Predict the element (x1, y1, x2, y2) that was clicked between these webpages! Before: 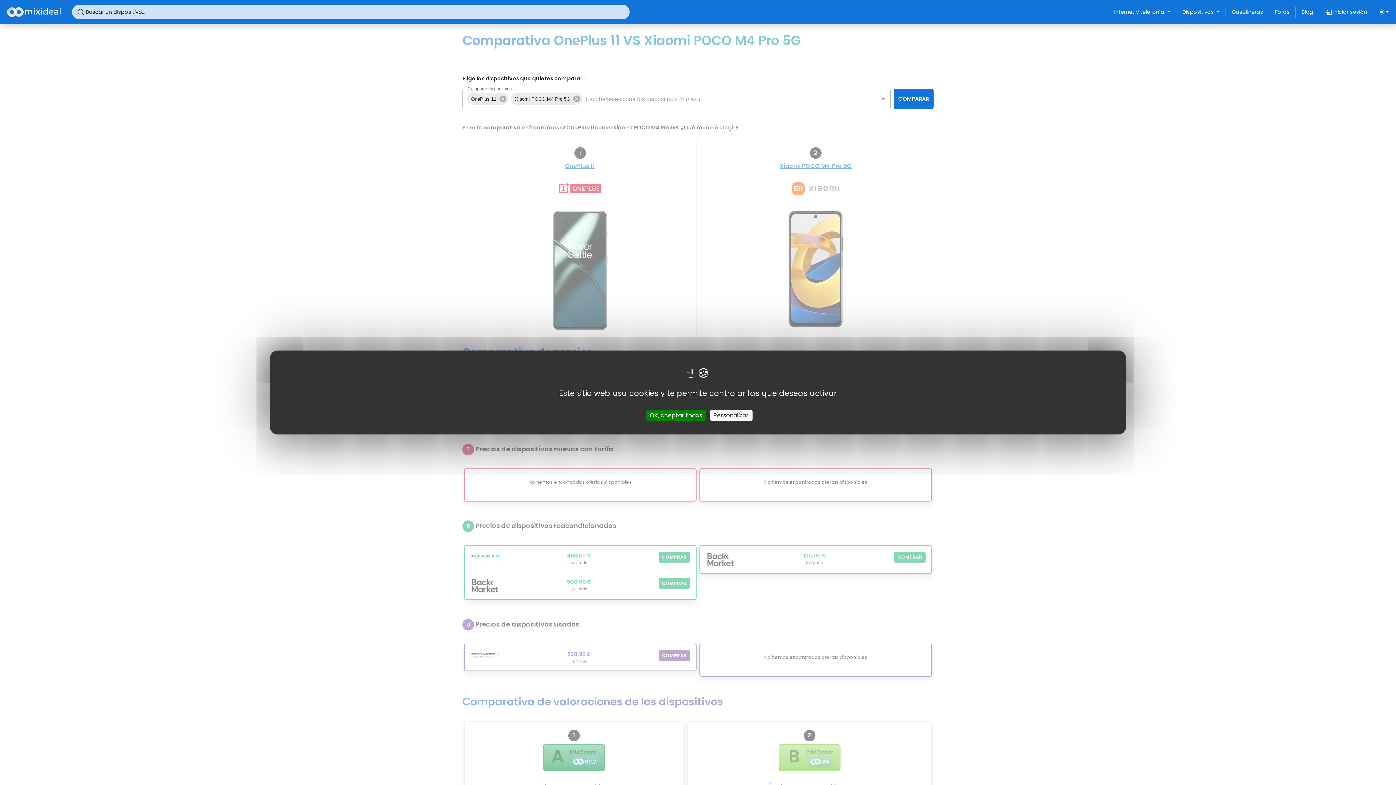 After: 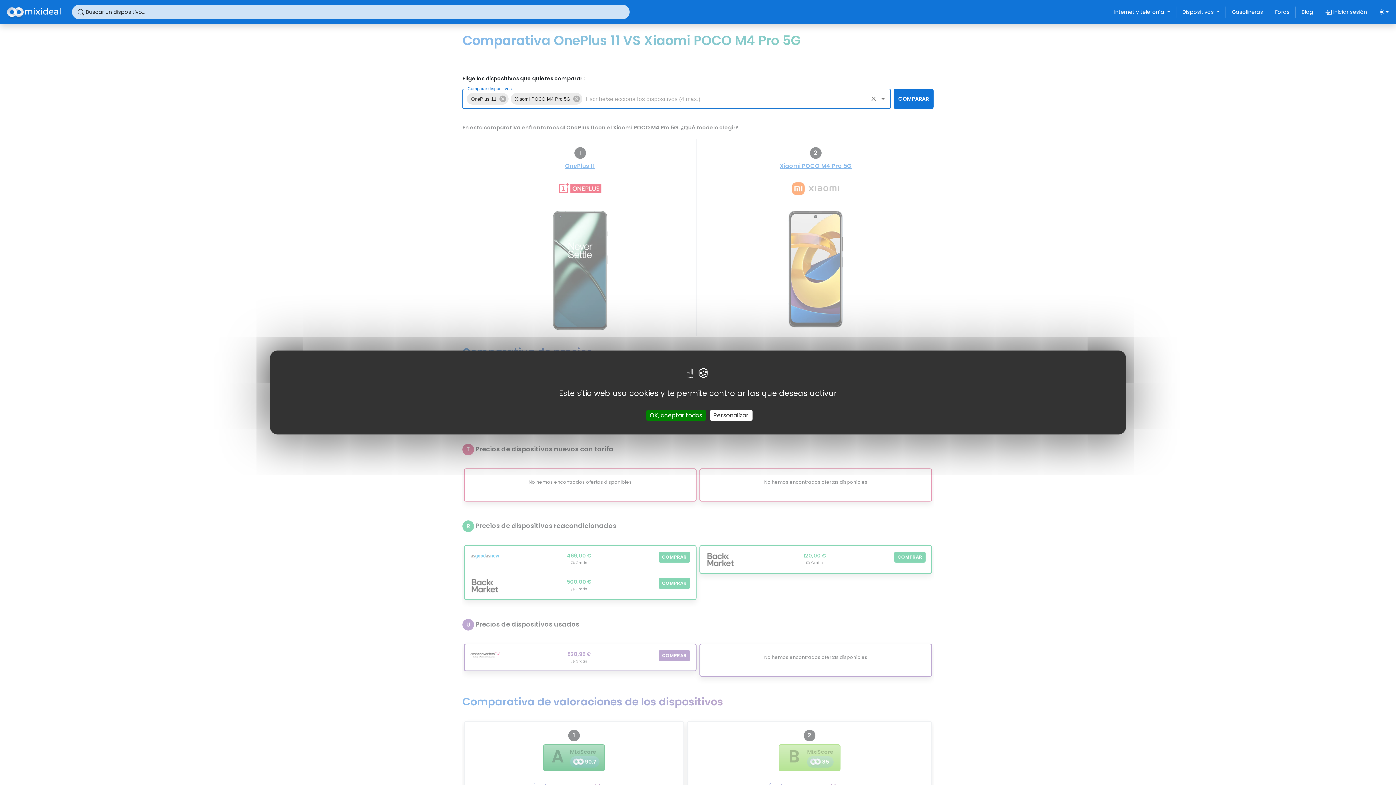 Action: label: OnePlus 11 bbox: (466, 93, 508, 104)